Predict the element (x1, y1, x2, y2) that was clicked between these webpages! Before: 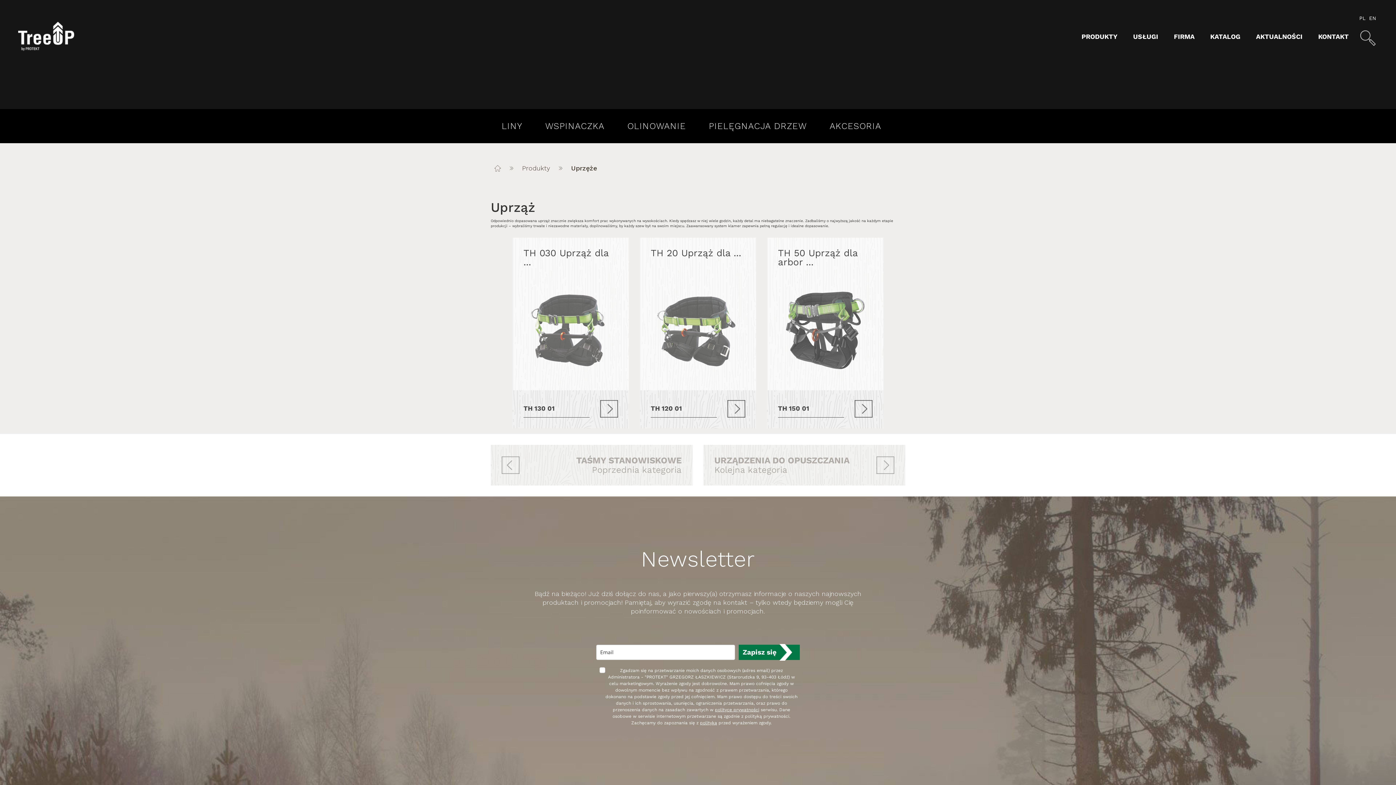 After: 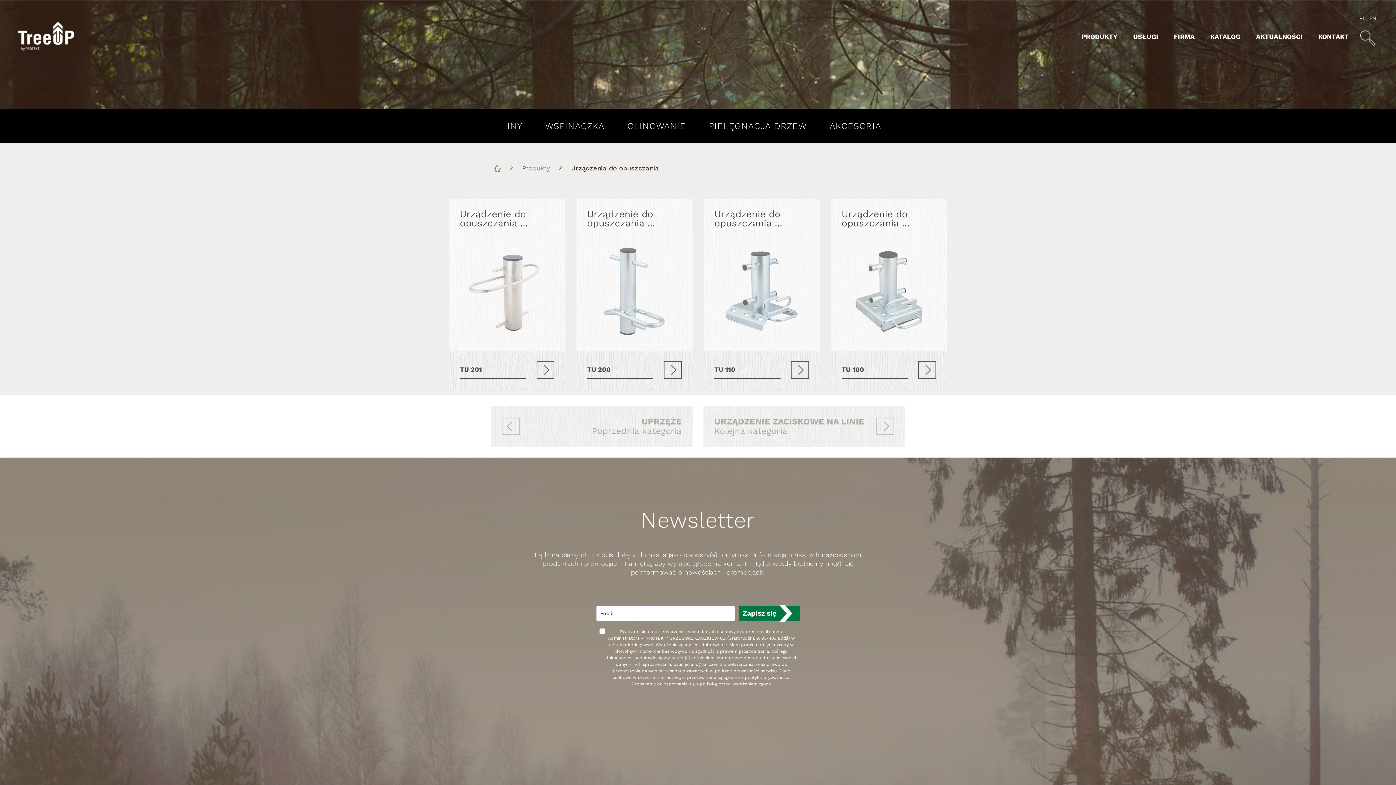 Action: bbox: (876, 456, 894, 474)